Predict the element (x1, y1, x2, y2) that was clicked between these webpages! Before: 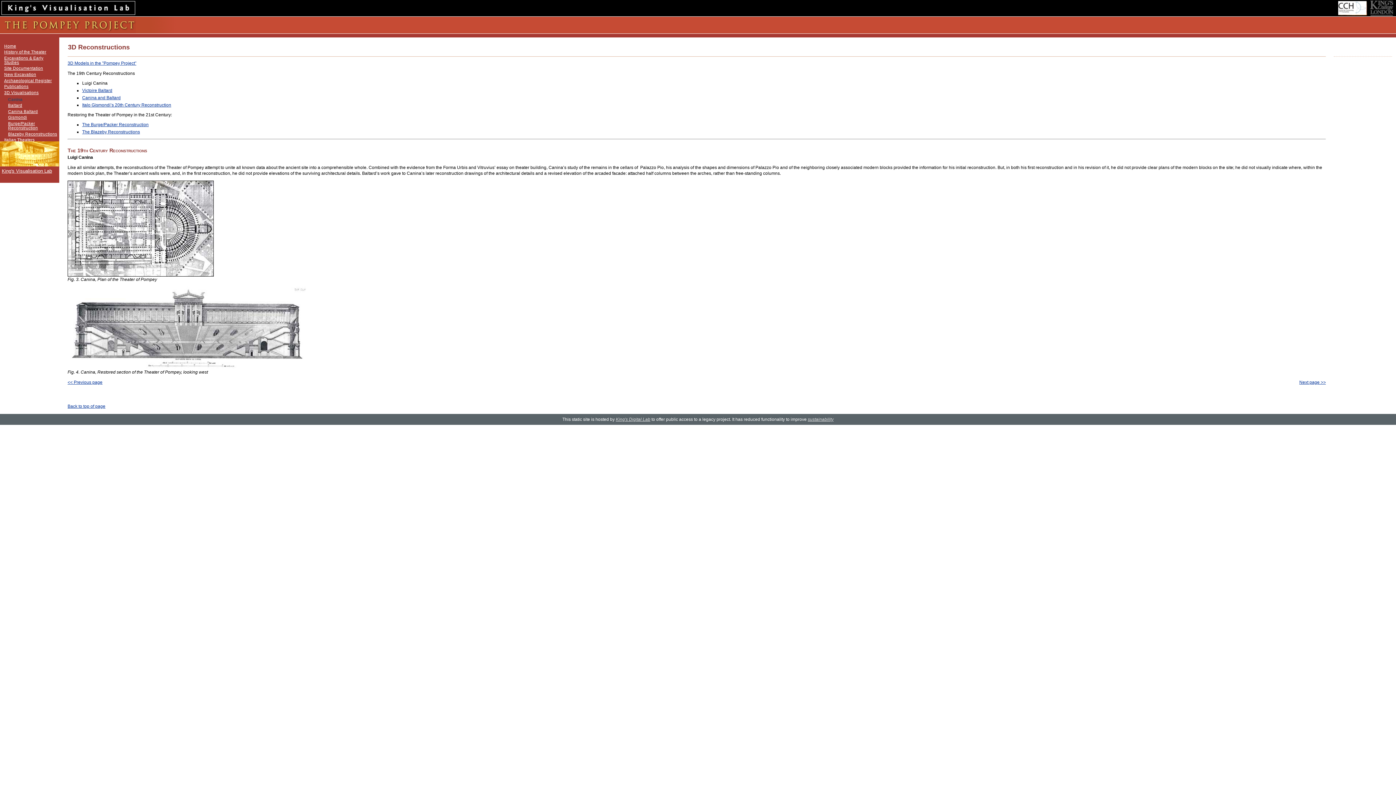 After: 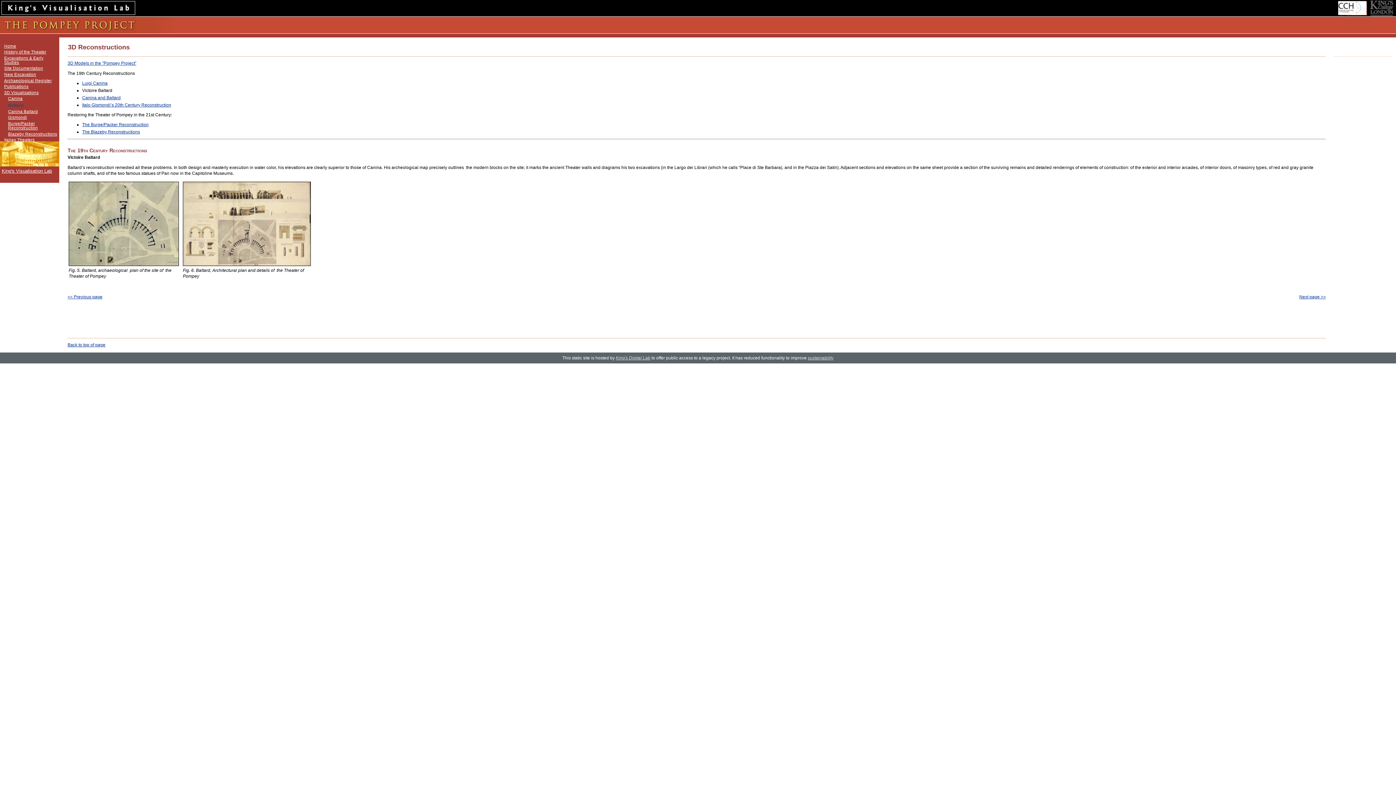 Action: bbox: (8, 103, 22, 107) label: Baltard